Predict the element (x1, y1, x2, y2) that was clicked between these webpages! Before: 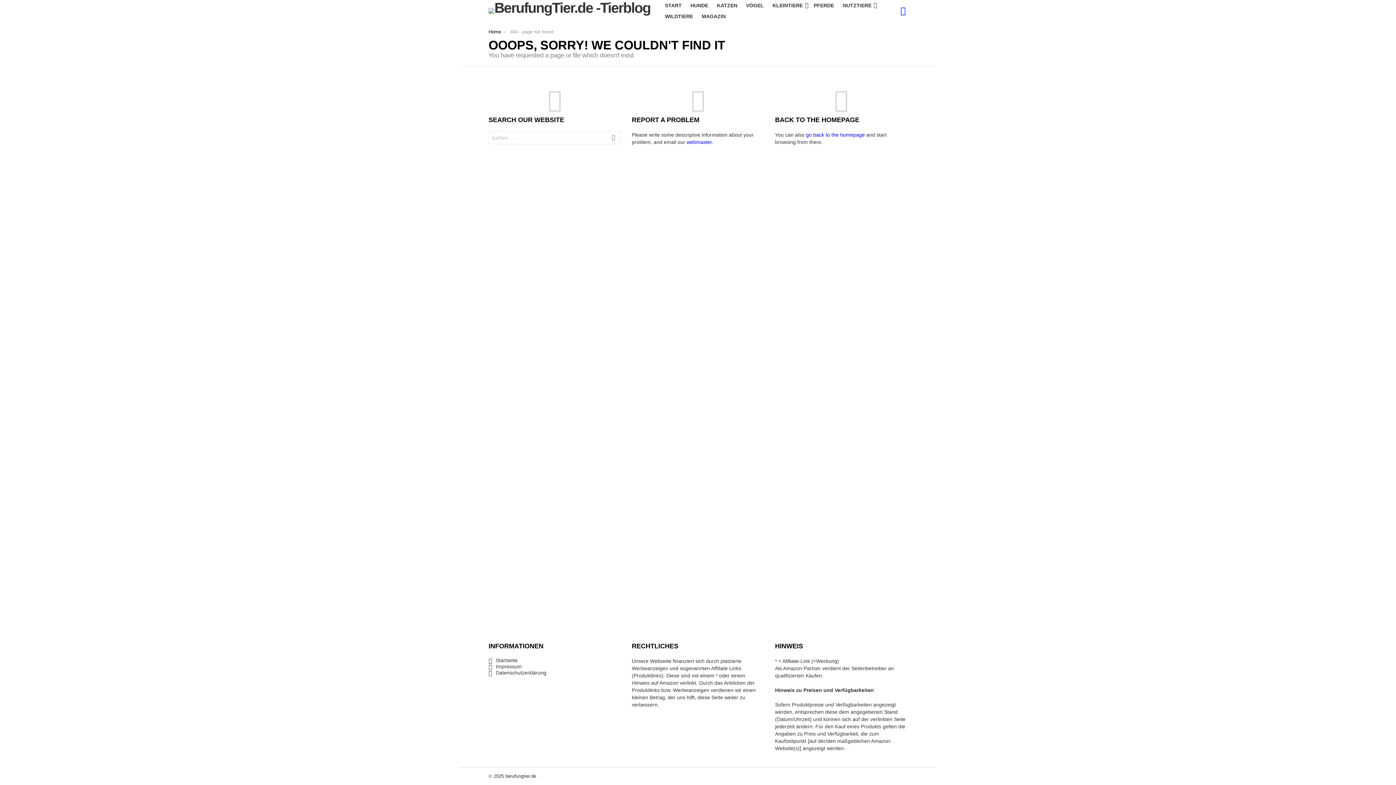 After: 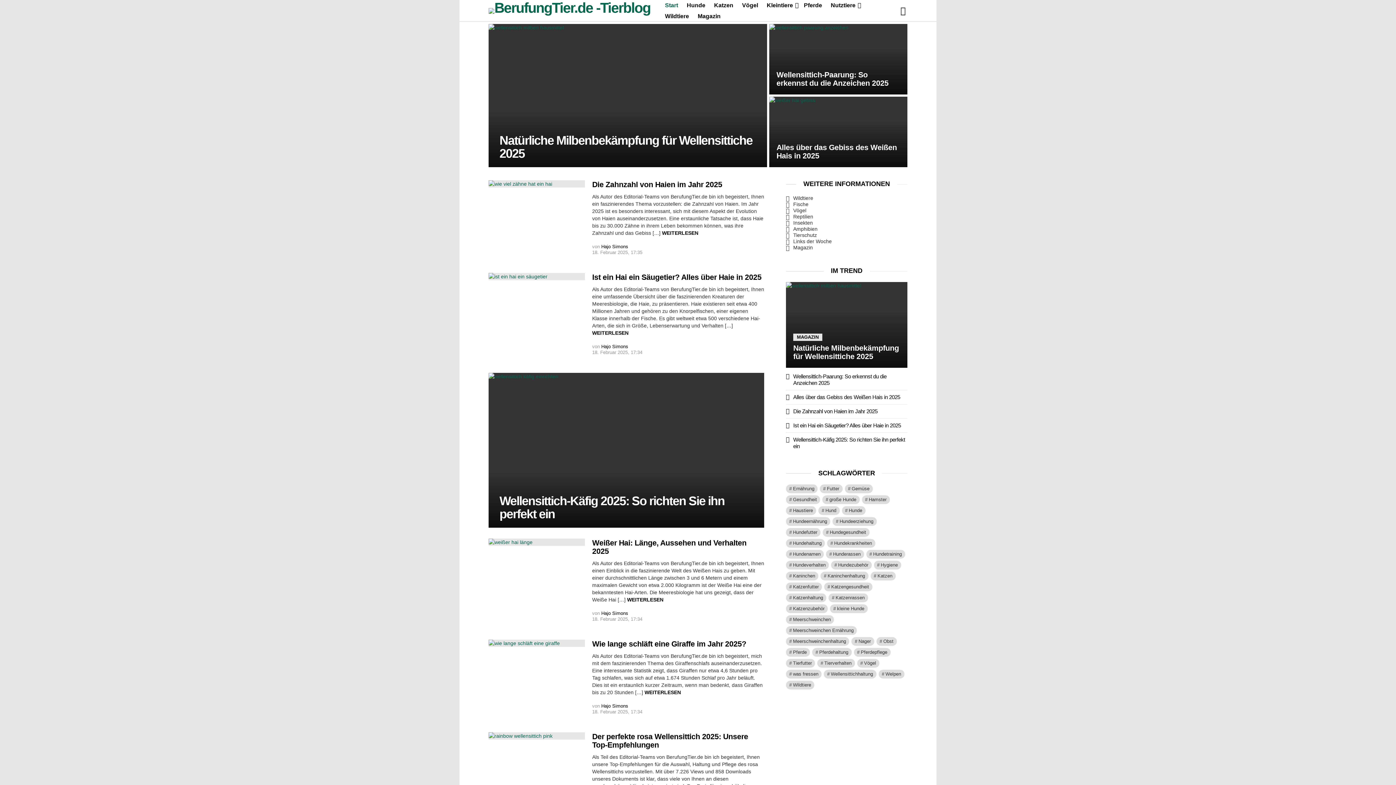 Action: label: START bbox: (661, 0, 685, 10)